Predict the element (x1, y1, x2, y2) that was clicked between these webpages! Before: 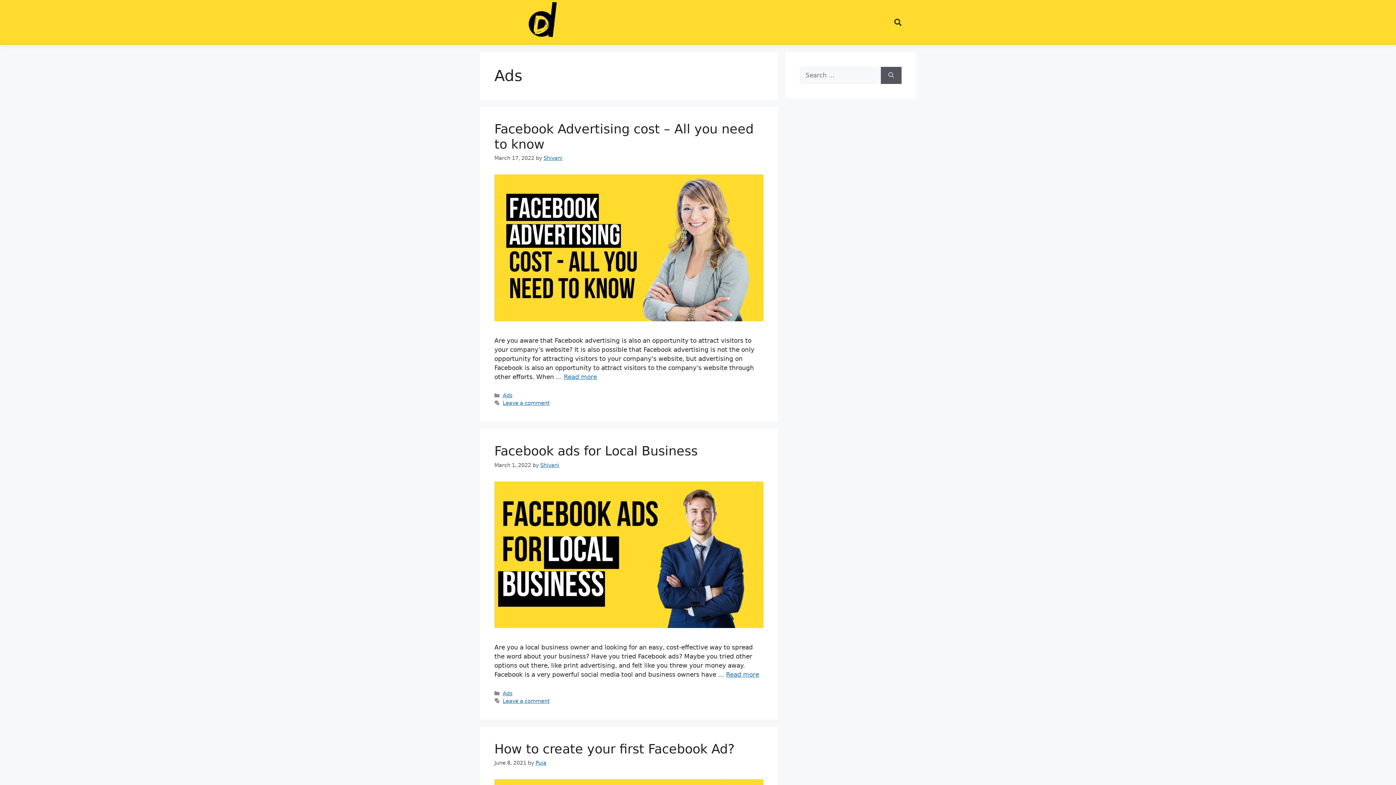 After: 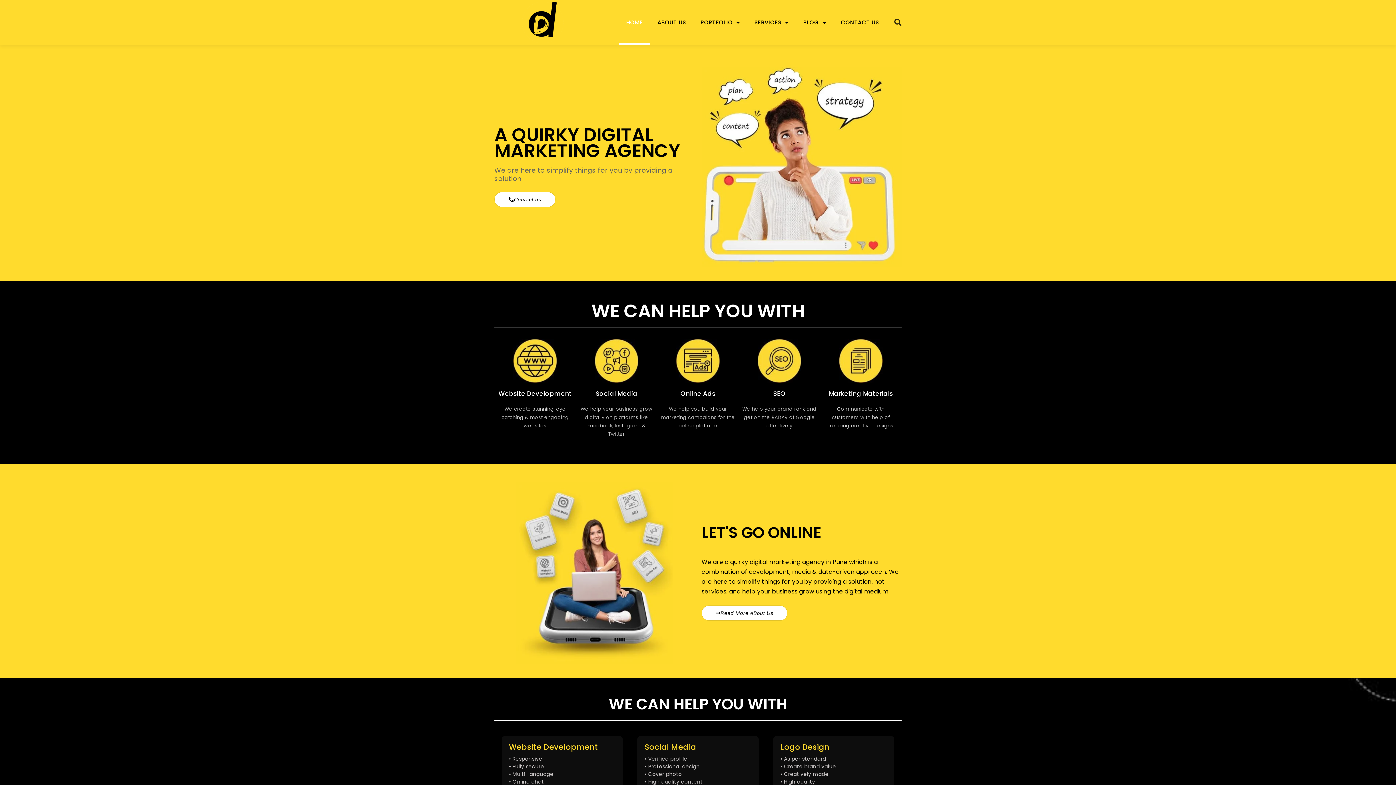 Action: label: Link 2 bbox: (633, 0, 666, 45)